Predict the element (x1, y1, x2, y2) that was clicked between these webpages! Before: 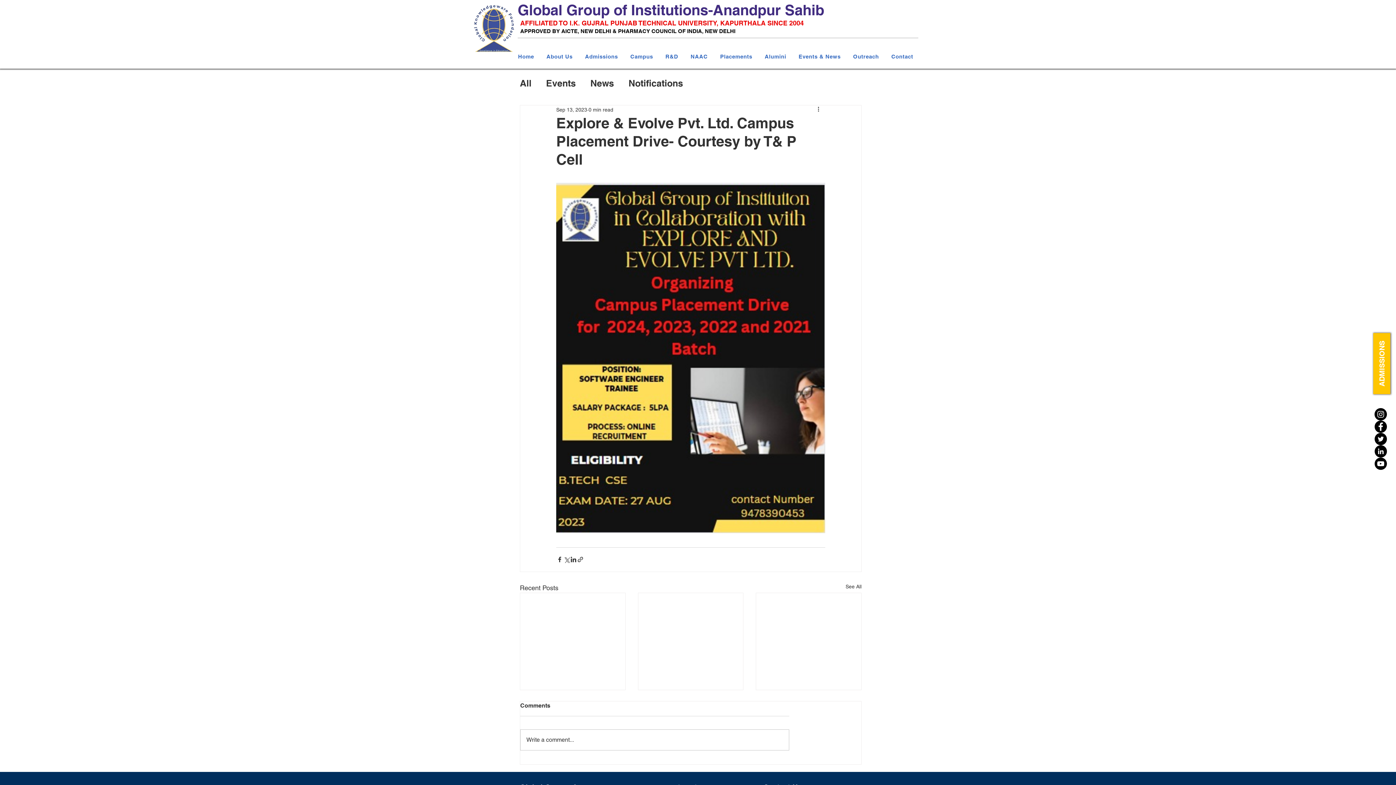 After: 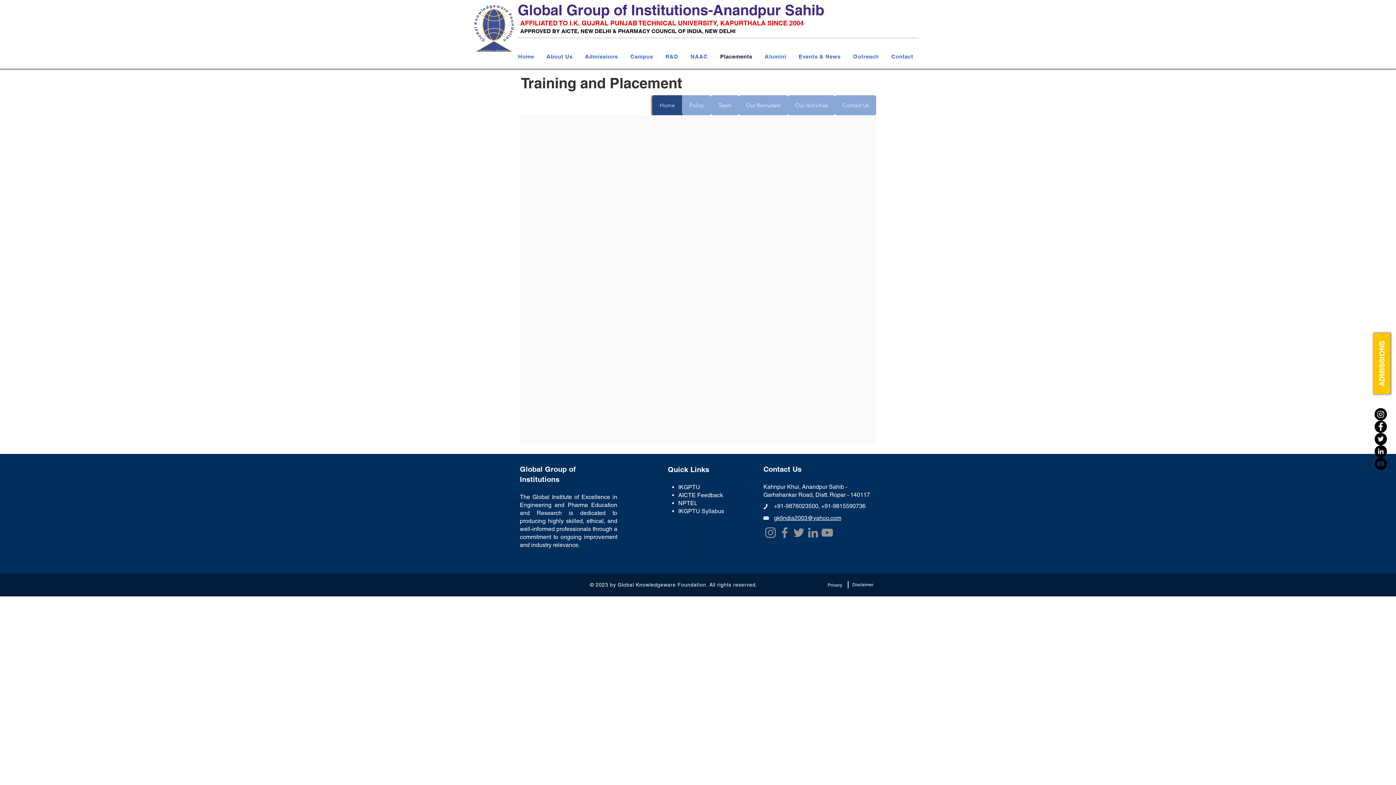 Action: bbox: (715, 49, 757, 63) label: Placements